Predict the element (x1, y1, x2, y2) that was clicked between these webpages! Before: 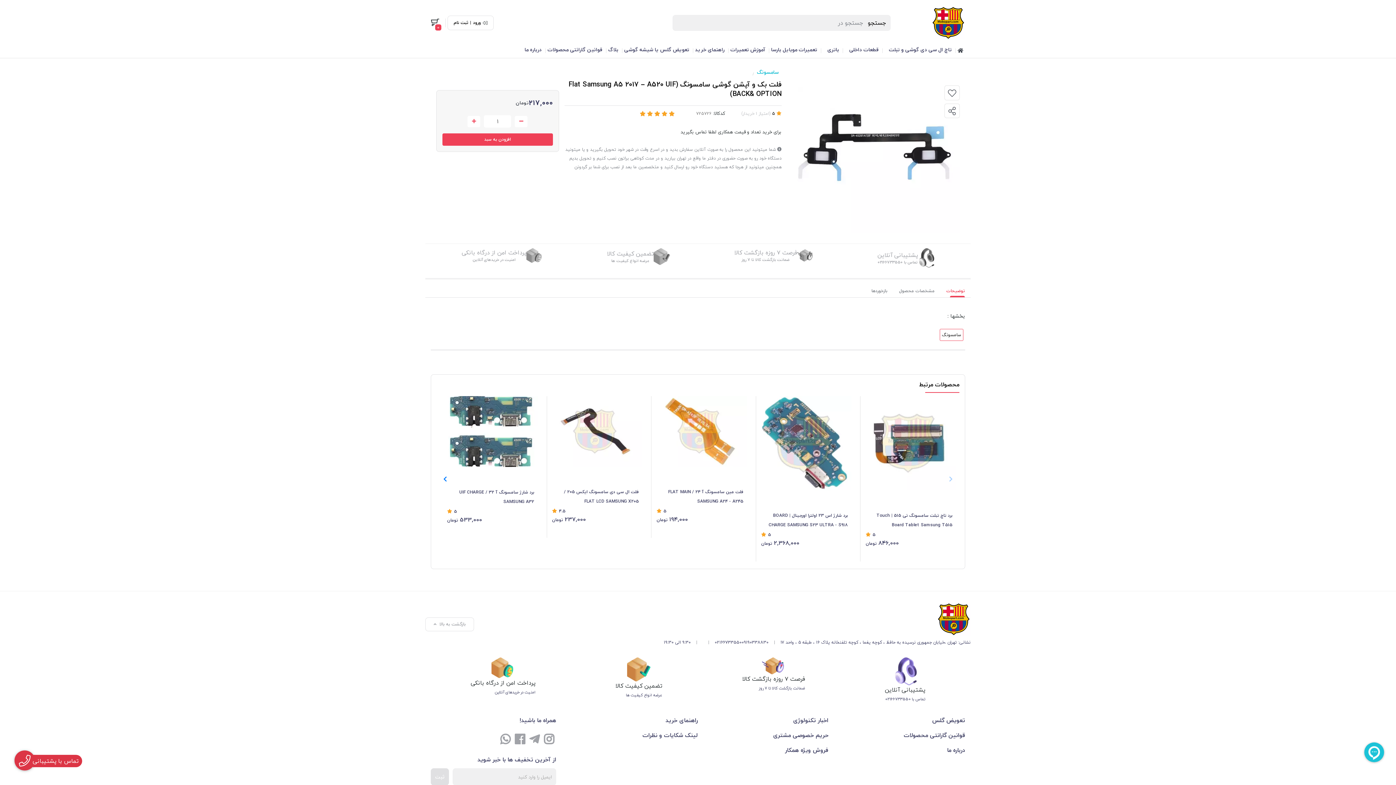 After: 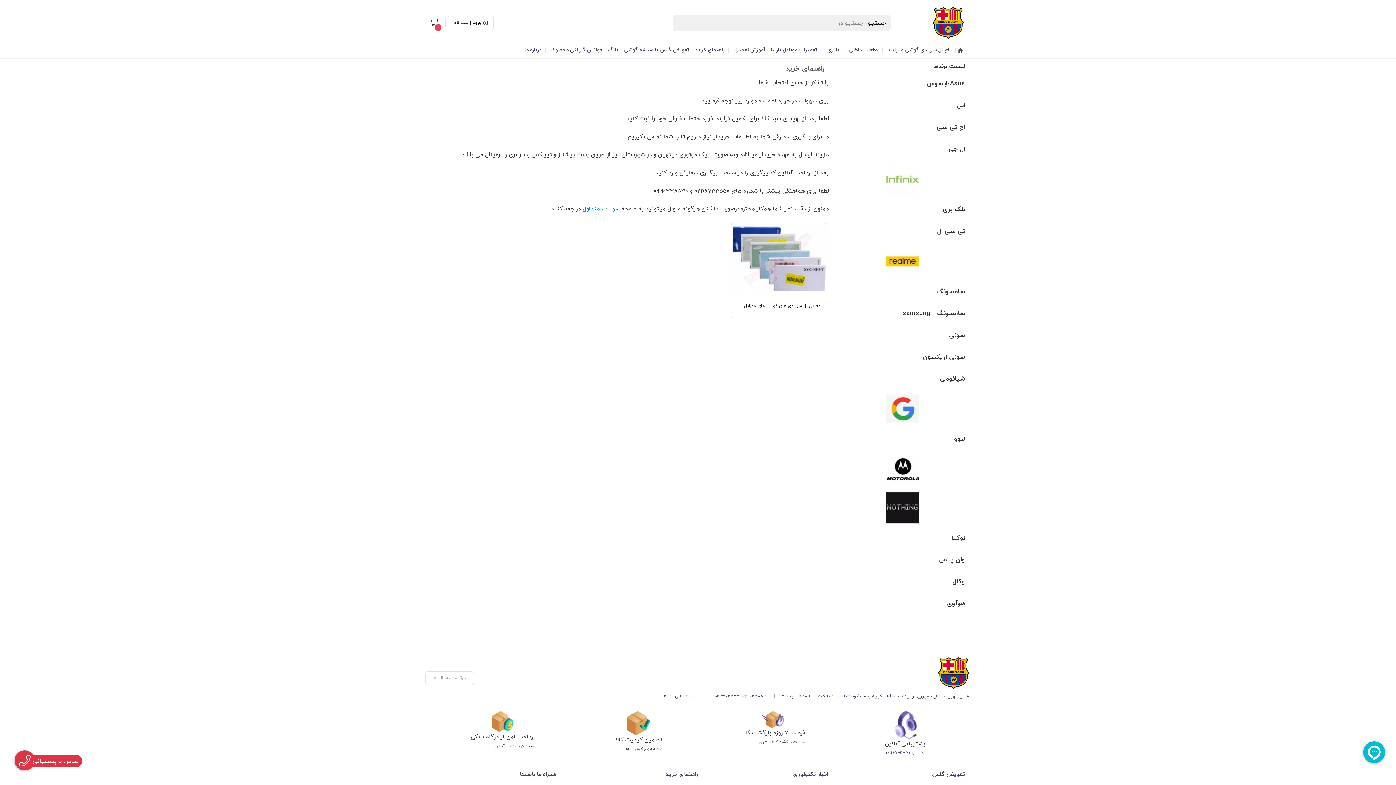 Action: bbox: (567, 714, 697, 726) label: راهنمای خرید